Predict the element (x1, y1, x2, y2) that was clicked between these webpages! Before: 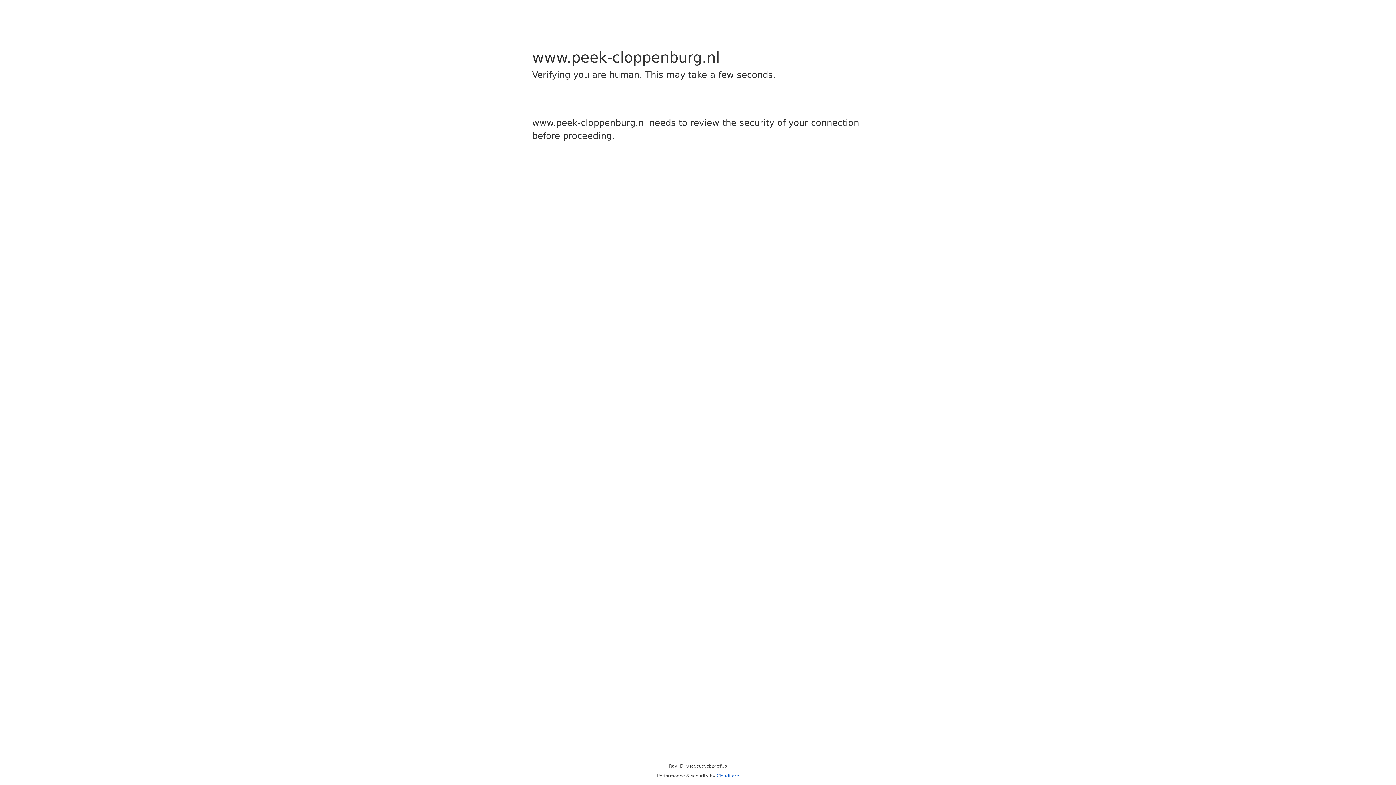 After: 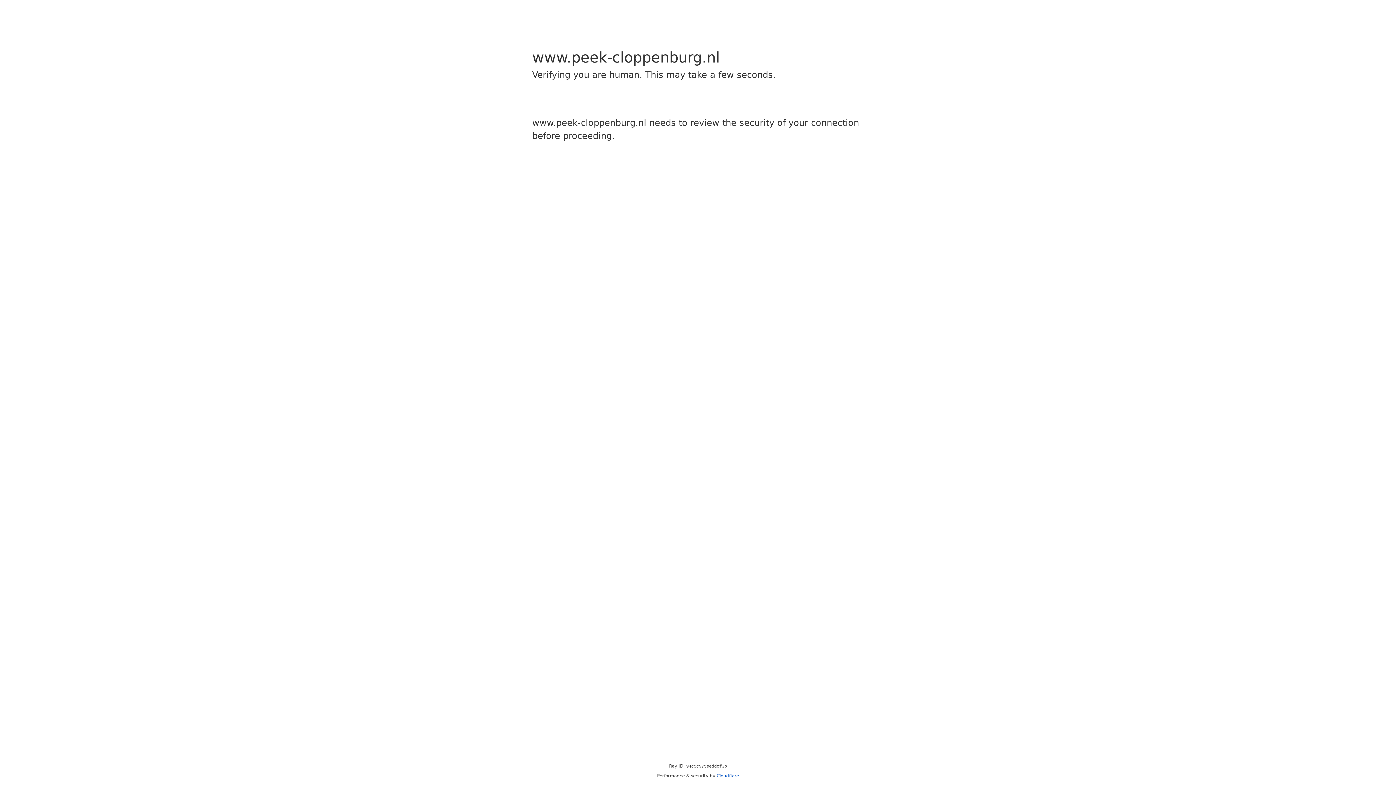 Action: bbox: (716, 773, 739, 778) label: Cloudflare